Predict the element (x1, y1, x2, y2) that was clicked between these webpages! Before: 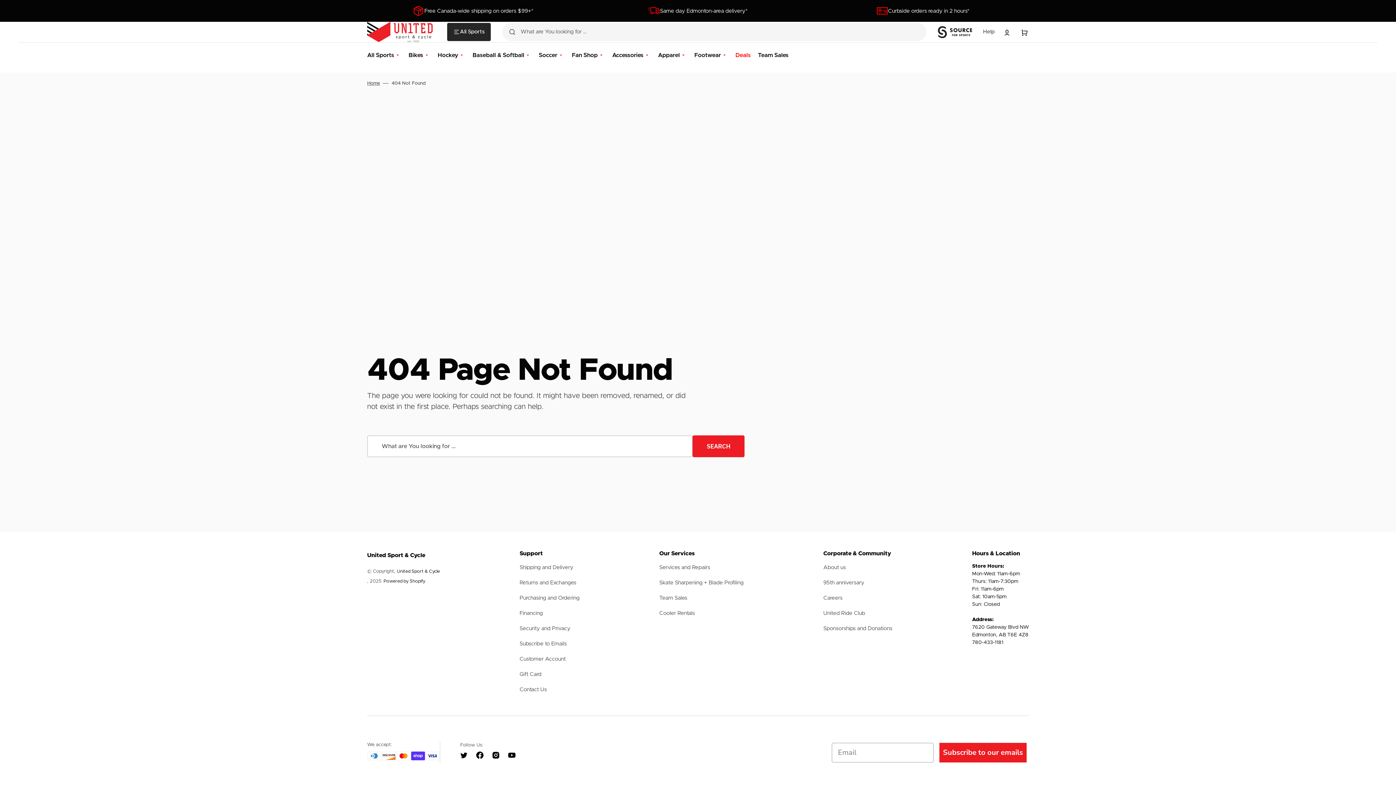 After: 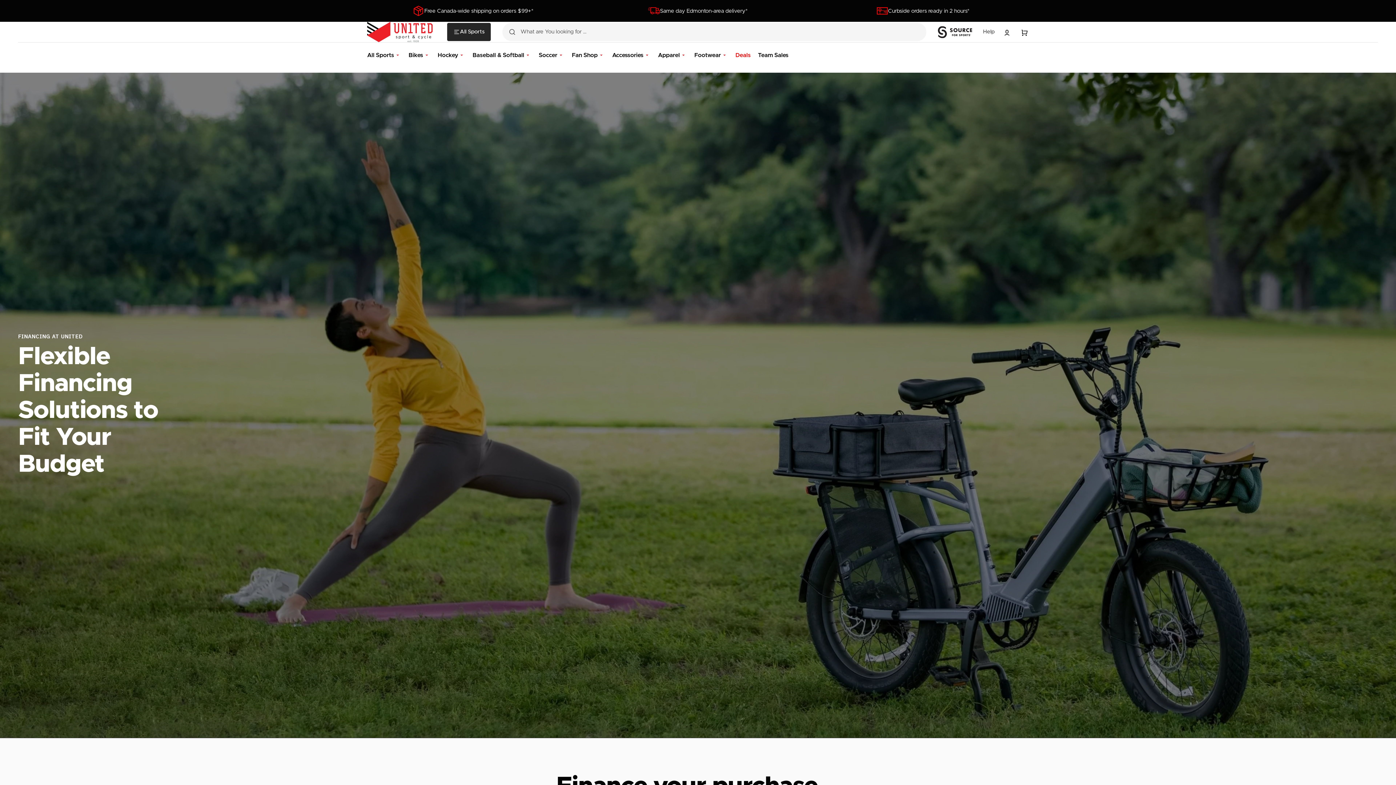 Action: label: Financing bbox: (519, 606, 543, 621)